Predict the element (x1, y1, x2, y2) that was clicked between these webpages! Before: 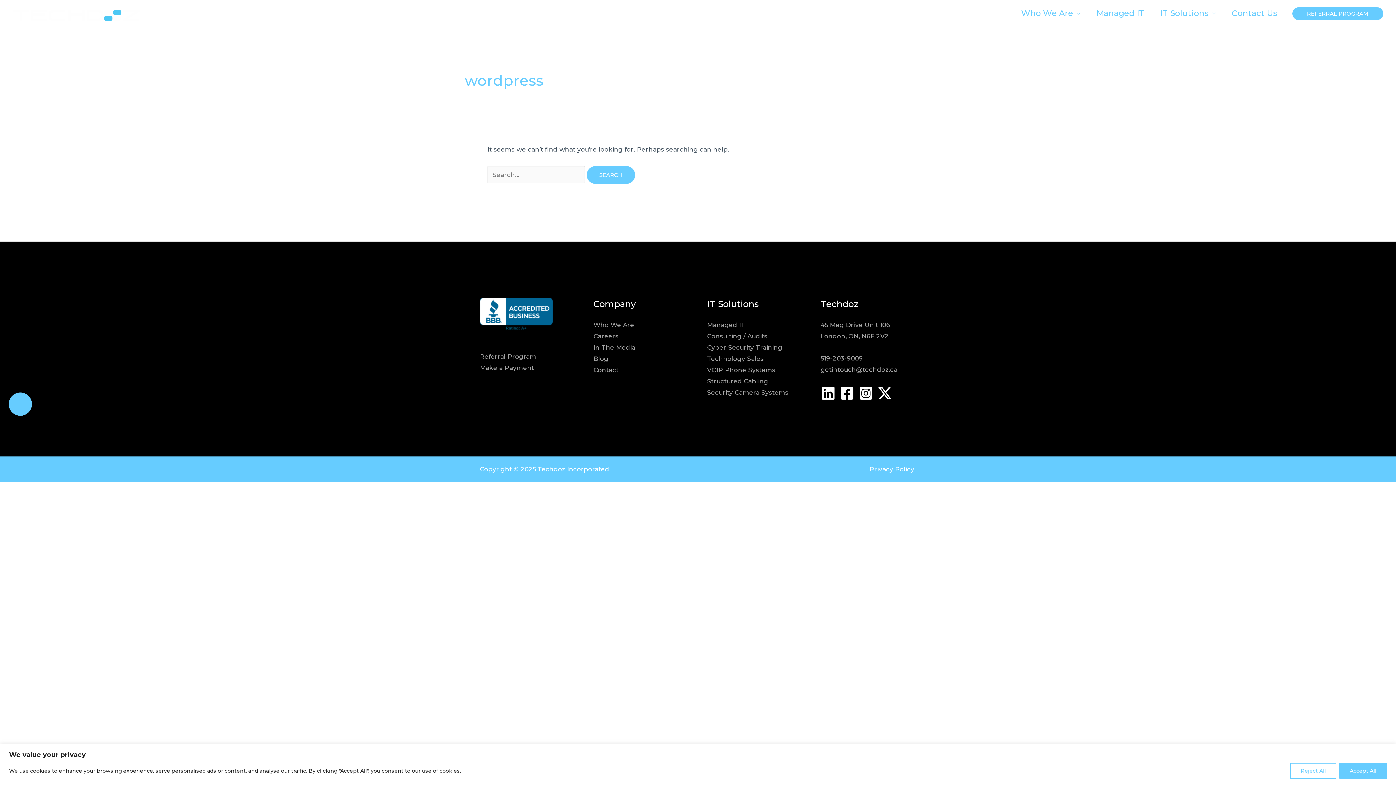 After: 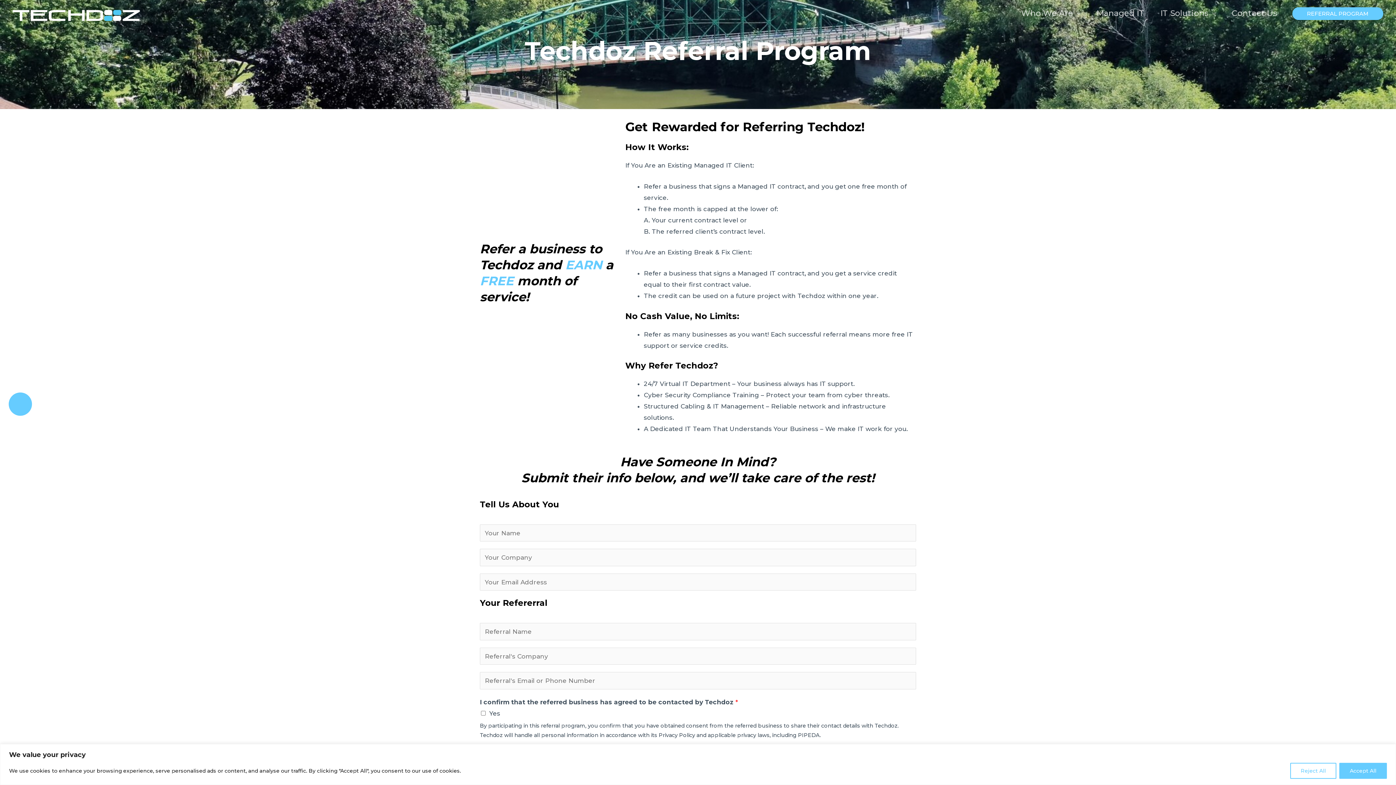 Action: bbox: (1292, 7, 1383, 19) label: Referral Program